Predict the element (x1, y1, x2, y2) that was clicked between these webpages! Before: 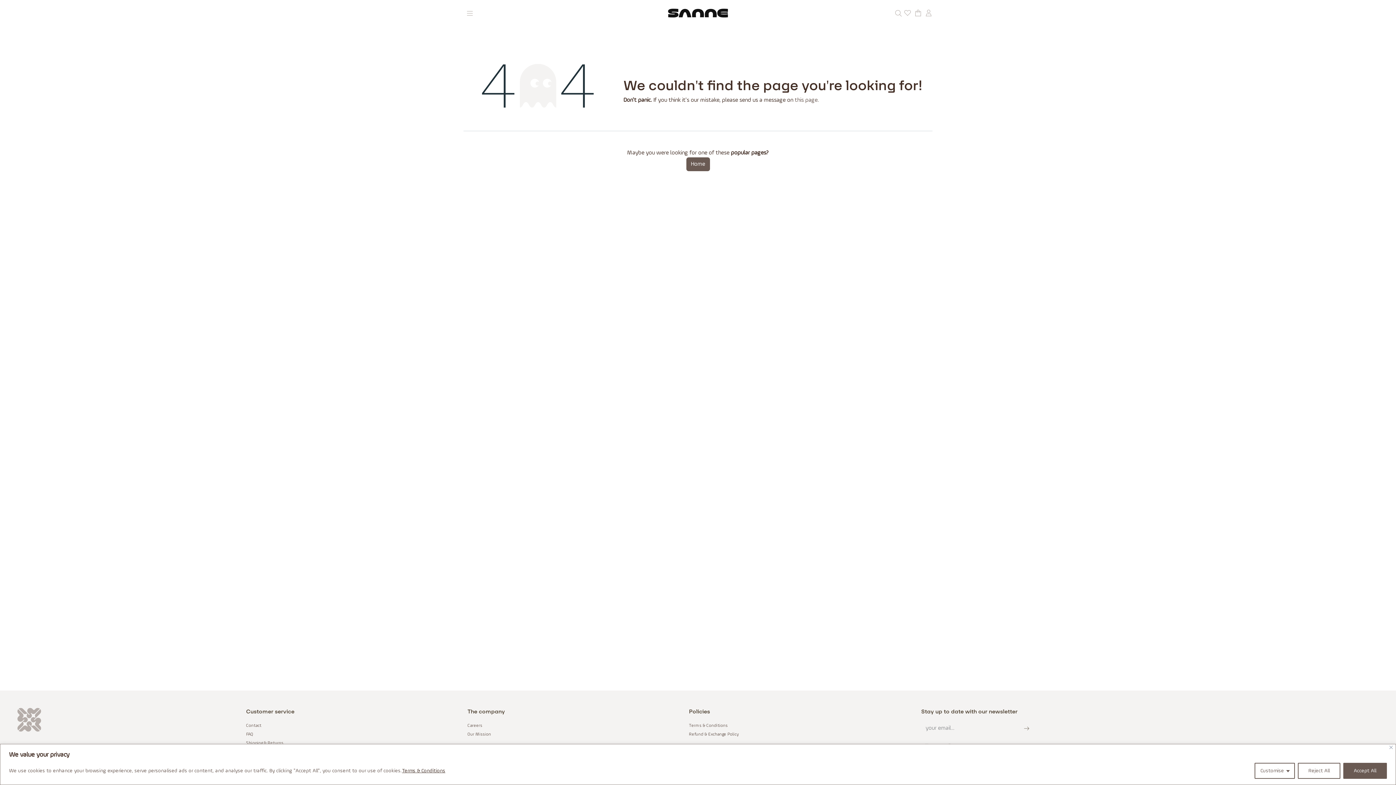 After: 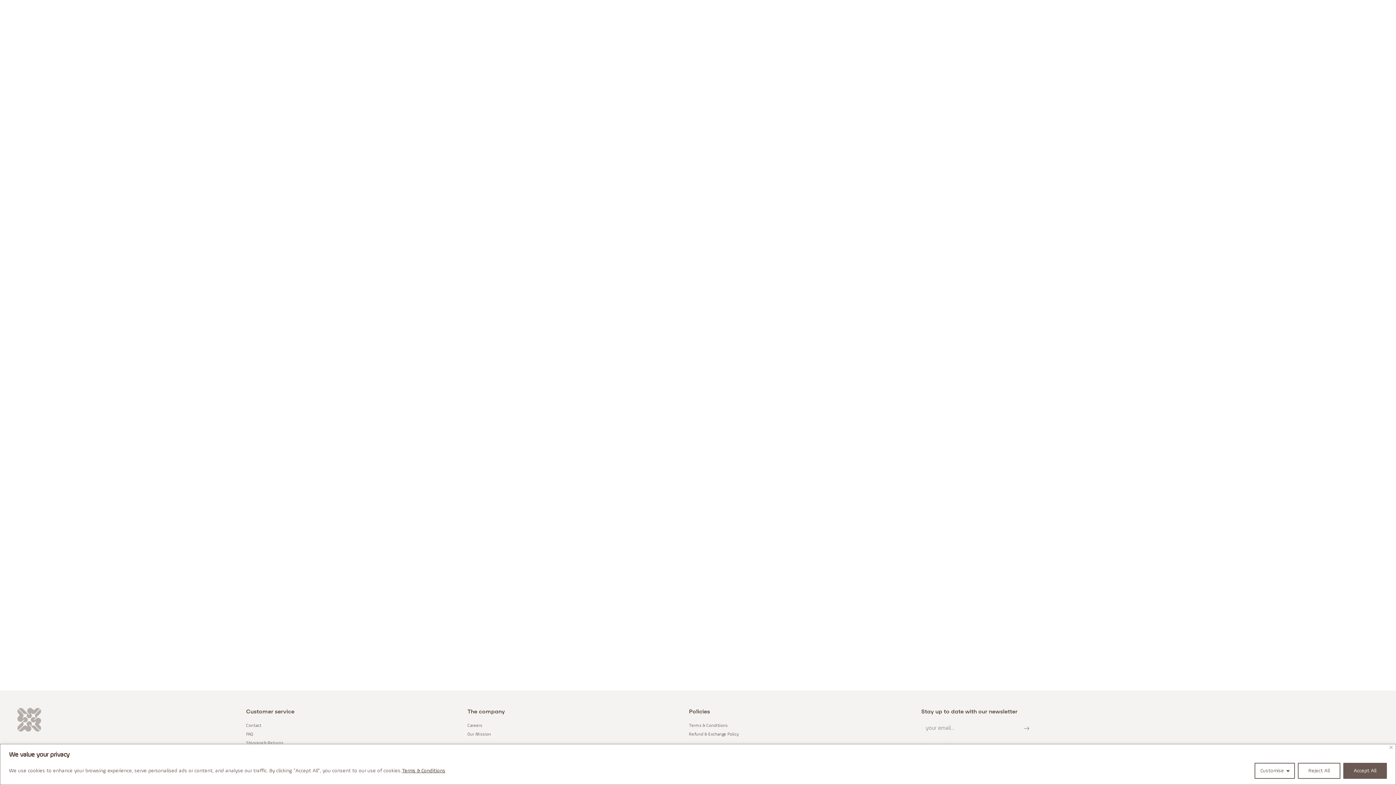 Action: bbox: (668, 5, 728, 20)